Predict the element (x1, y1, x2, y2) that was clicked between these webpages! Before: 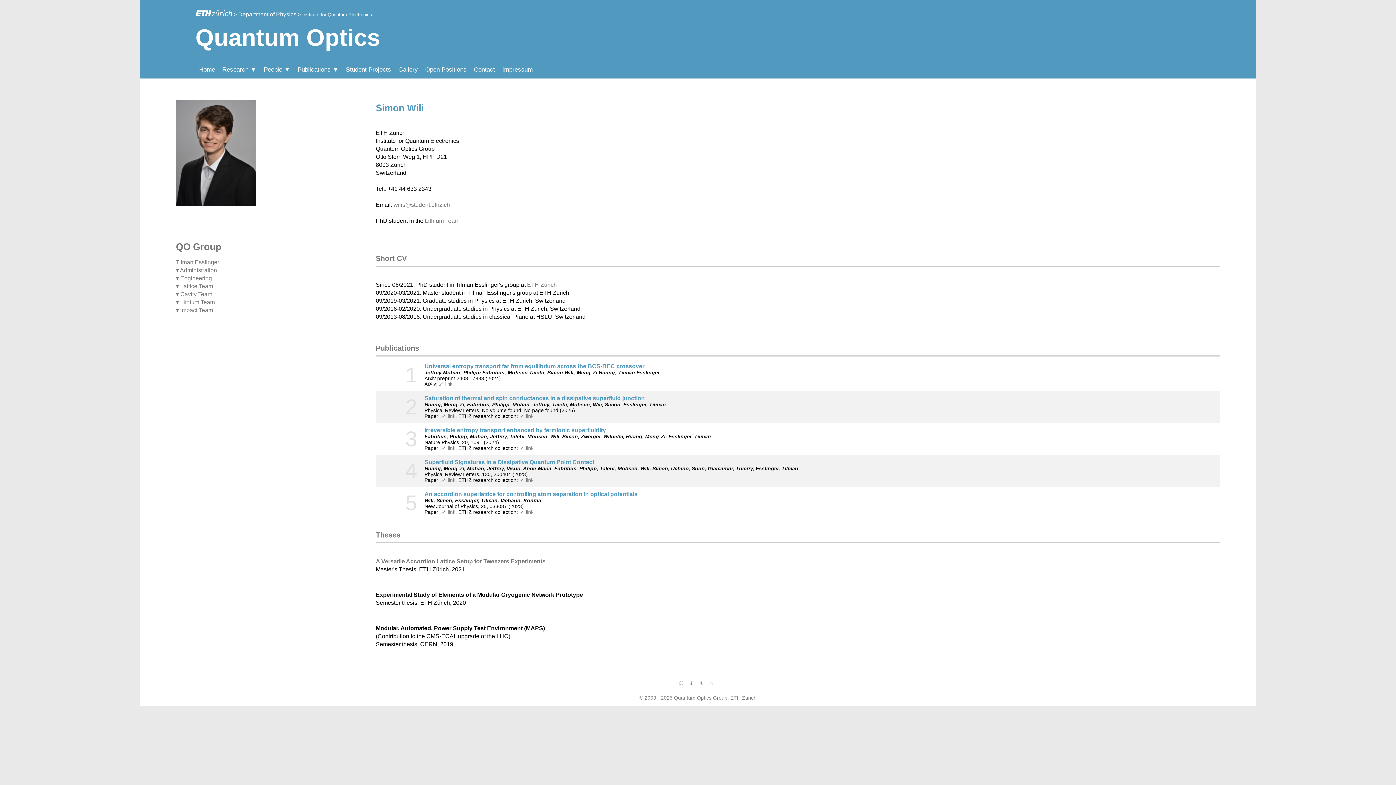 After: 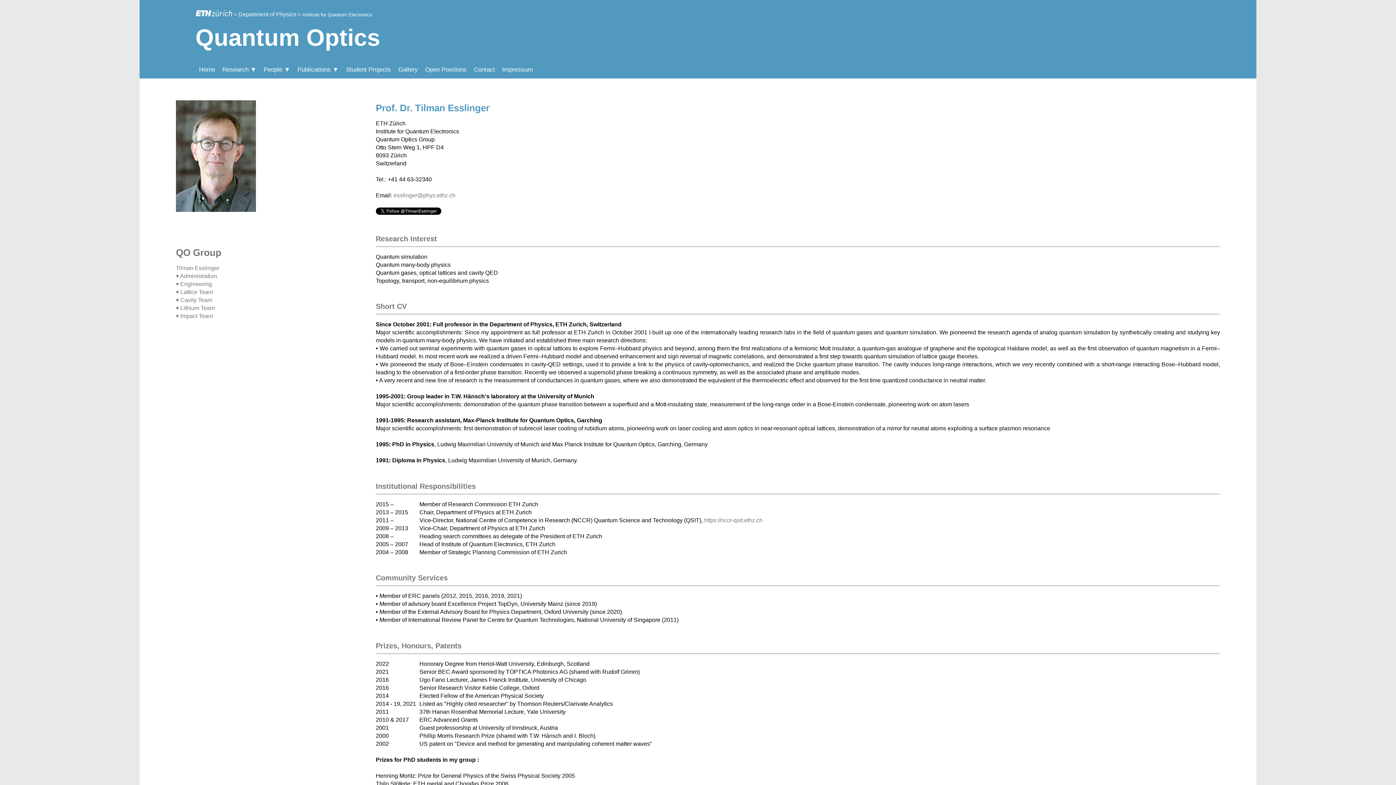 Action: bbox: (176, 259, 219, 265) label: Tilman Esslinger